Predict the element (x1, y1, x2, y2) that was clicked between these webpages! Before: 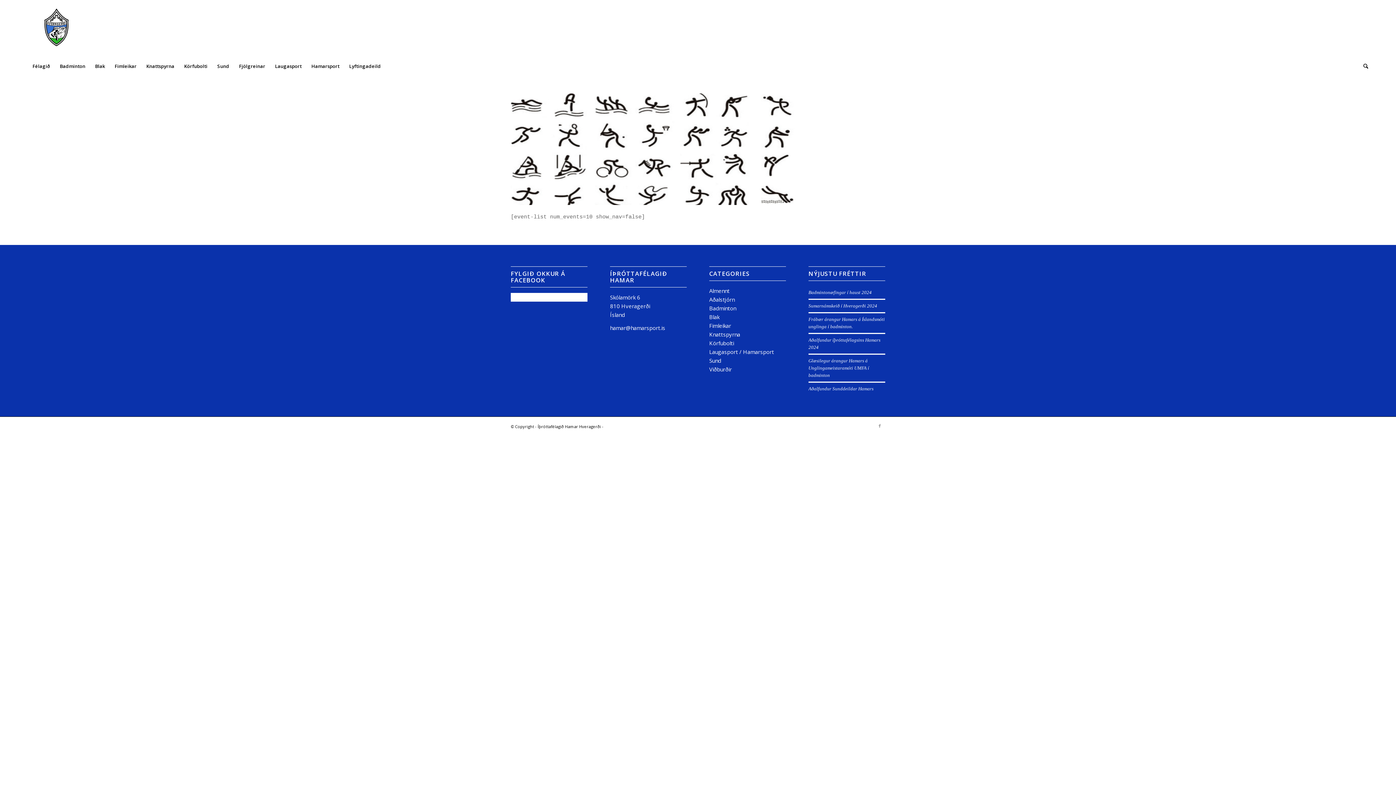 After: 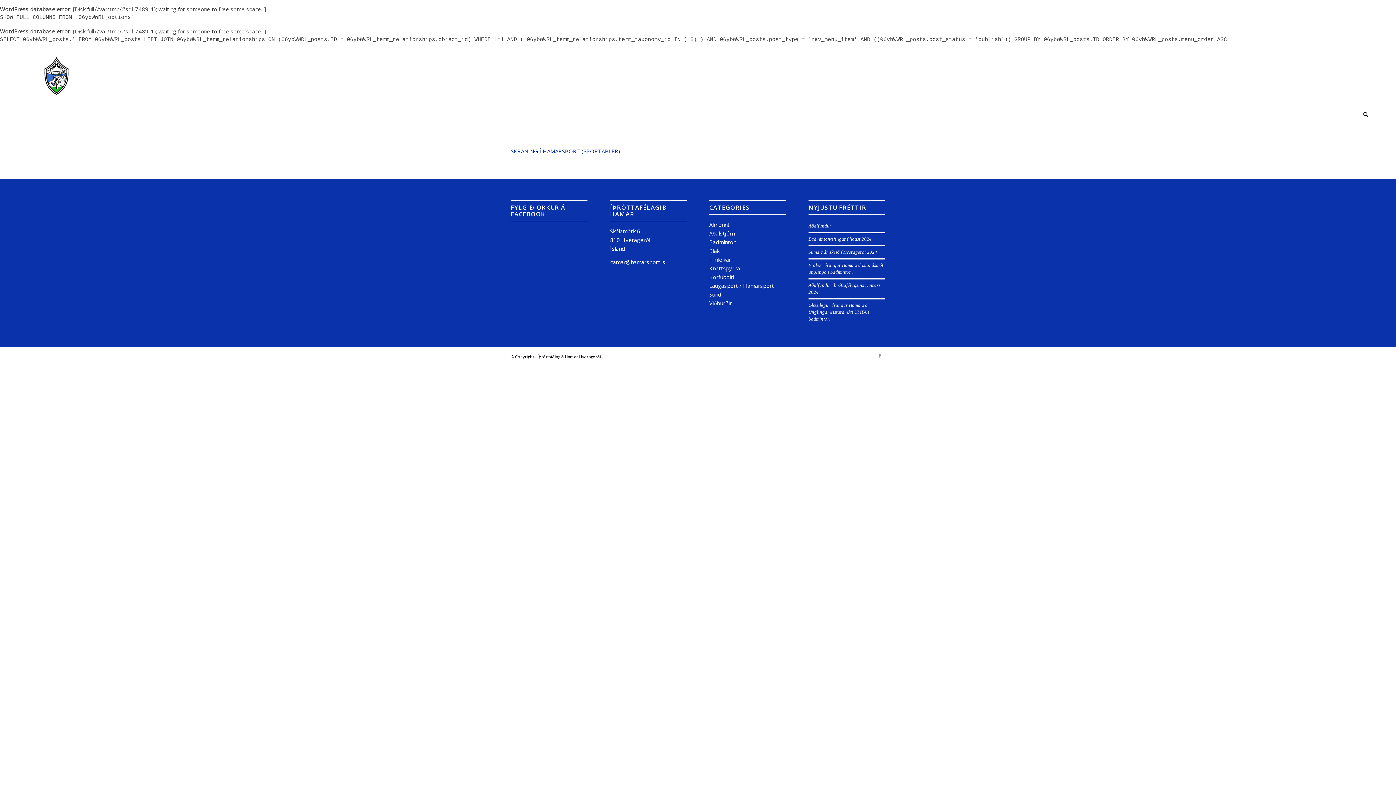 Action: label: Hamarsport bbox: (306, 57, 344, 75)